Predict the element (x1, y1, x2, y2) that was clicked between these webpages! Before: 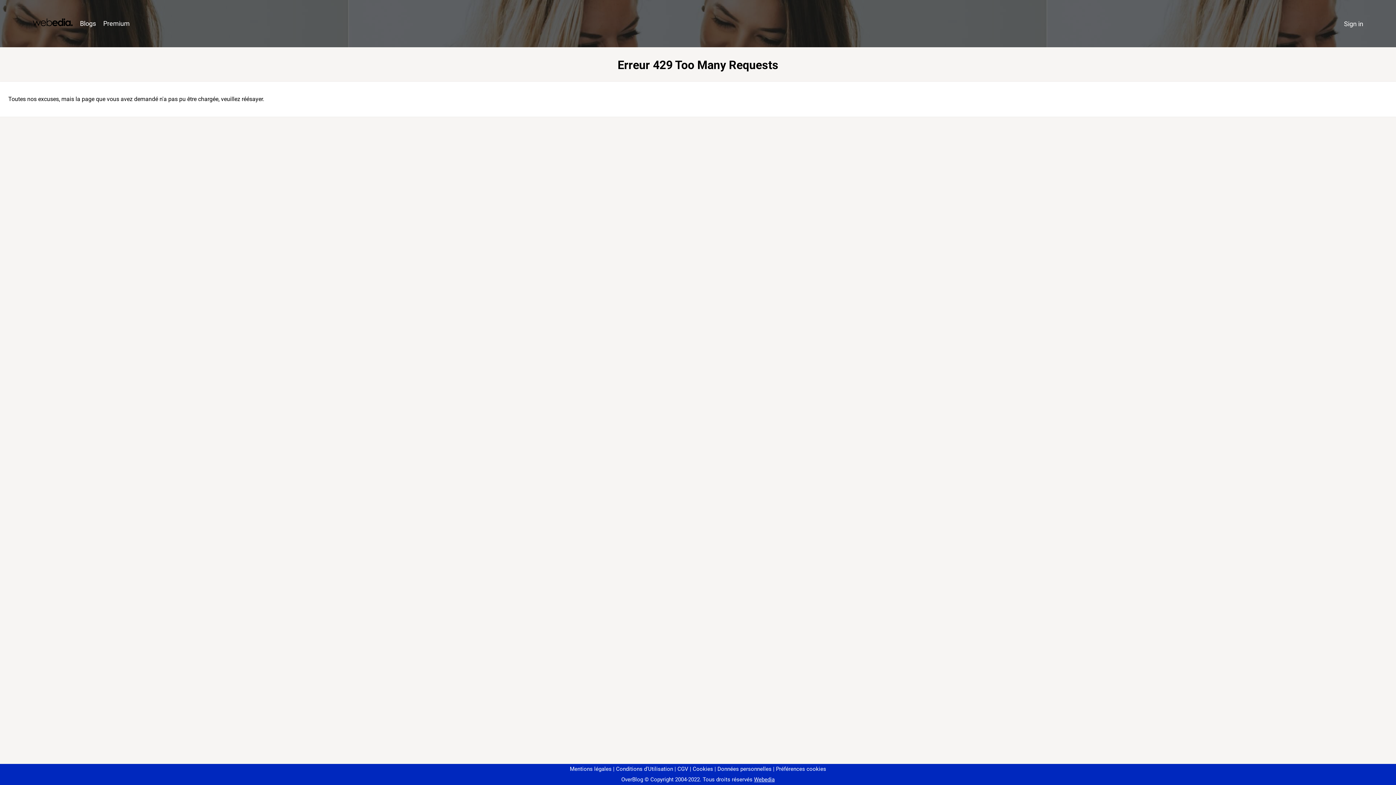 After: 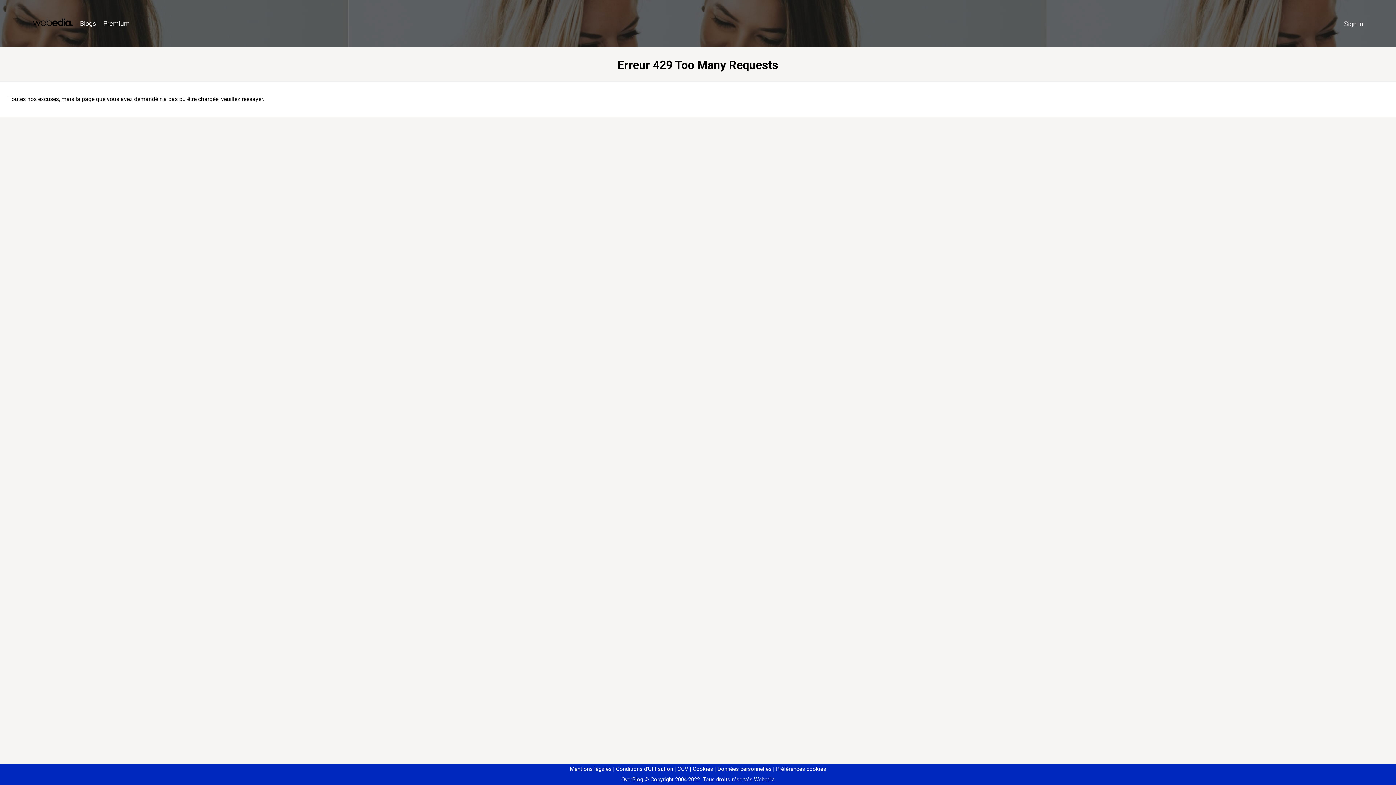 Action: bbox: (773, 766, 826, 772) label: Préférences cookies